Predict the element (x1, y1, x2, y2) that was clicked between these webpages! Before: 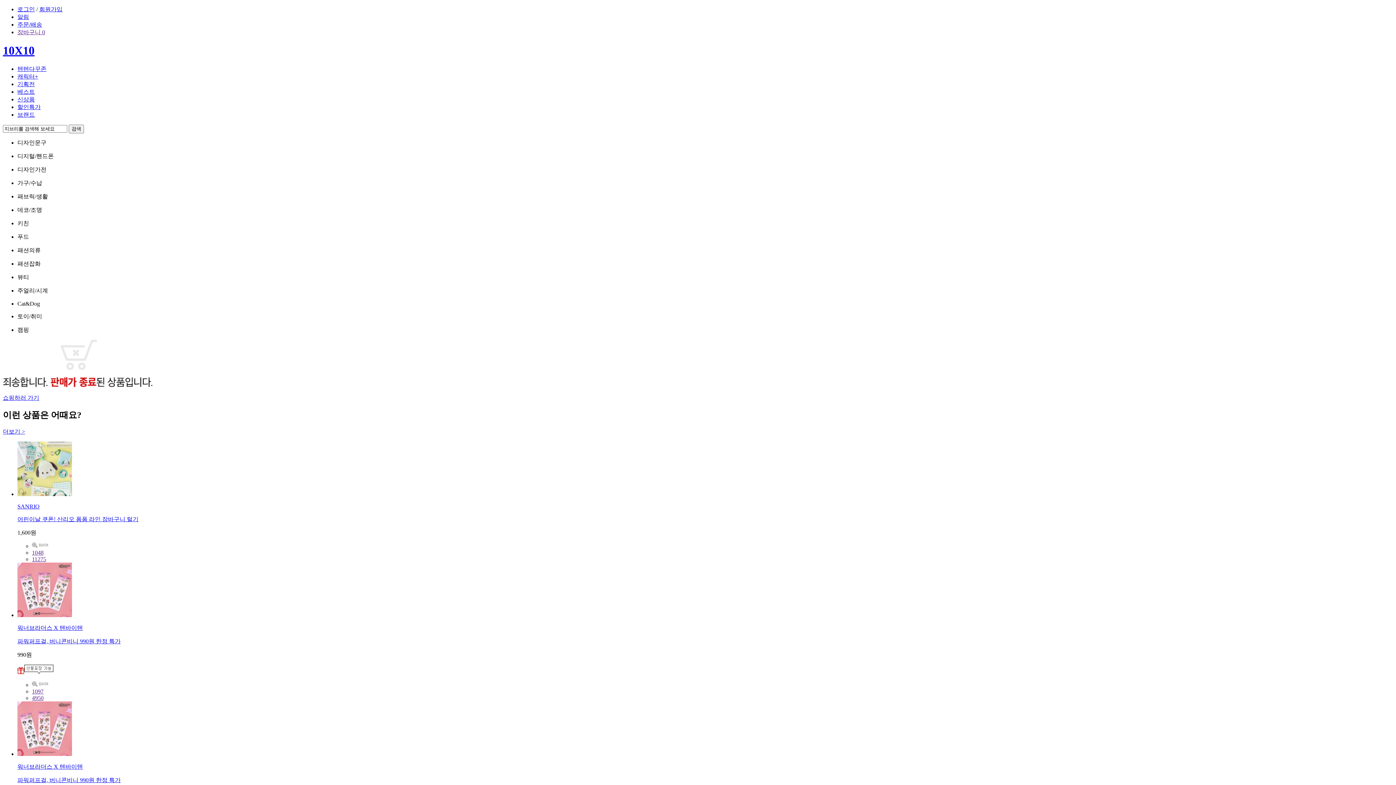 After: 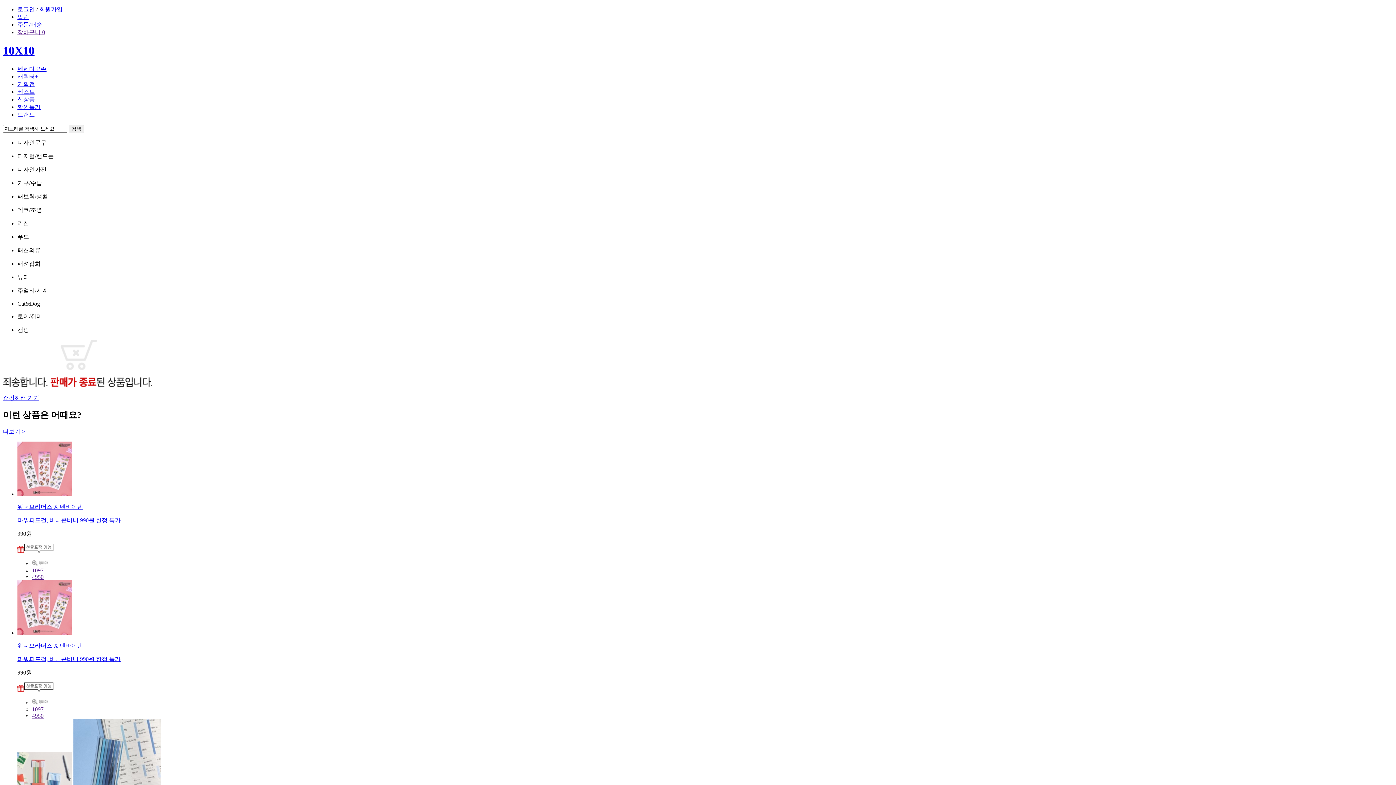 Action: label: 어린이날 쿠폰! 산리오 폼폼 라인 장바구니 털기 bbox: (17, 516, 138, 522)